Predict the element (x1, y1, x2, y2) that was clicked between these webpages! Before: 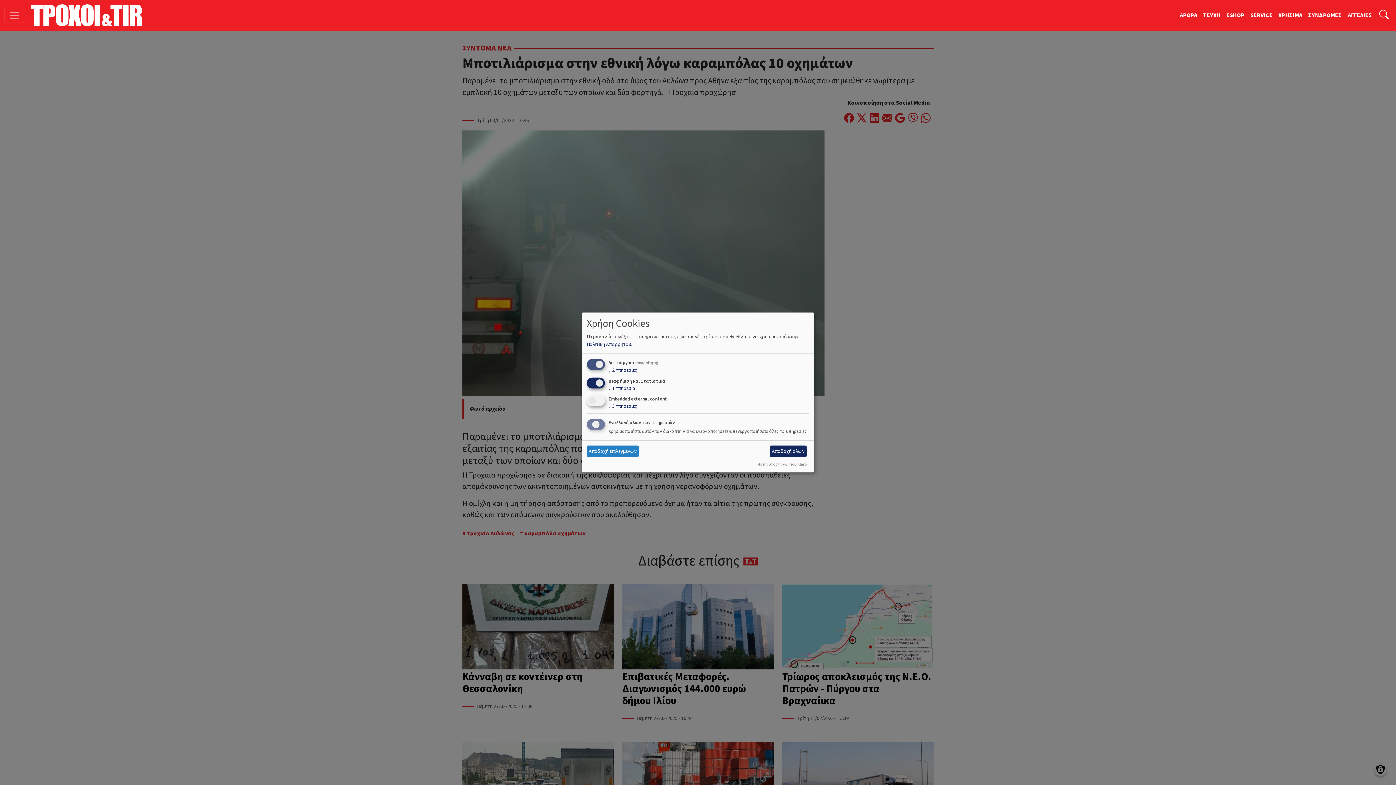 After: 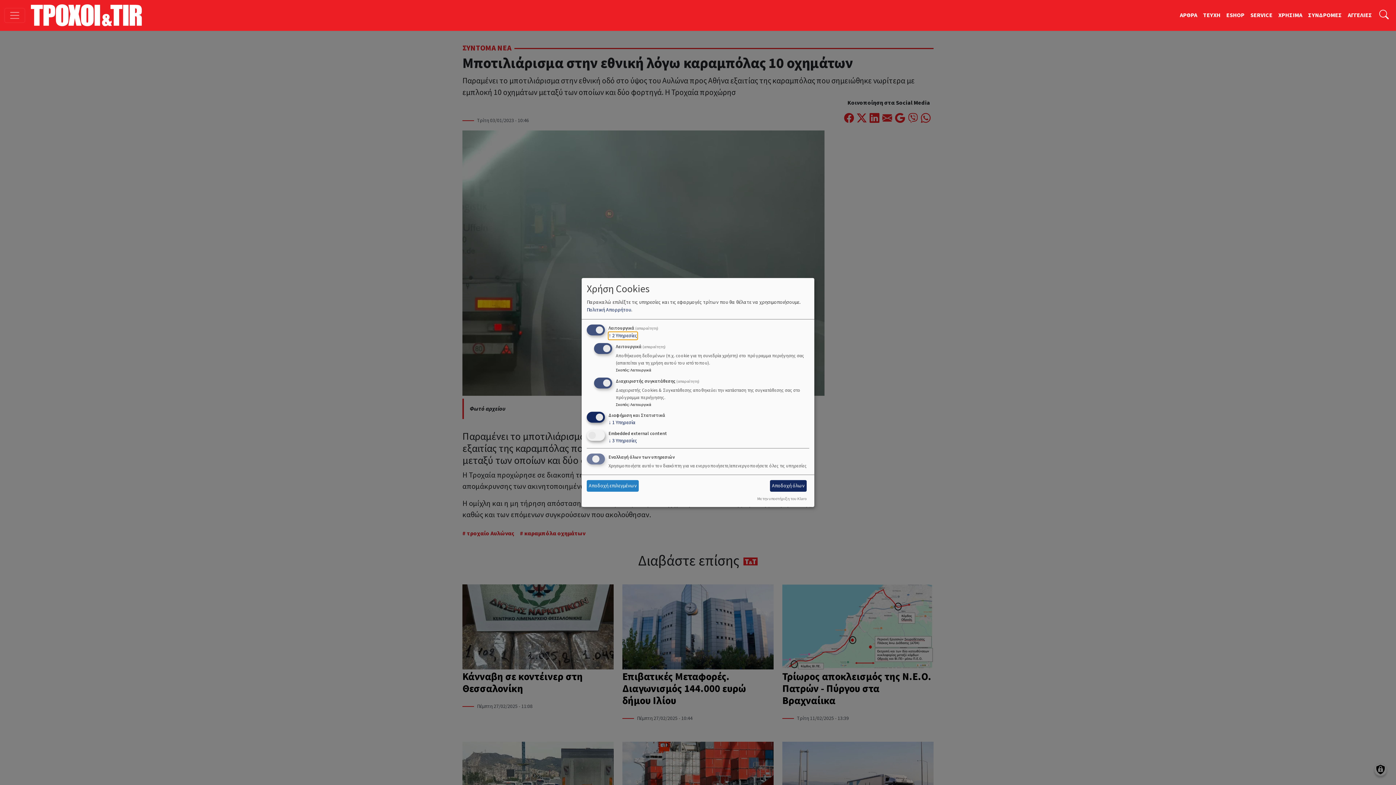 Action: bbox: (608, 366, 637, 374) label: ↓ 2 Υπηρεσίες